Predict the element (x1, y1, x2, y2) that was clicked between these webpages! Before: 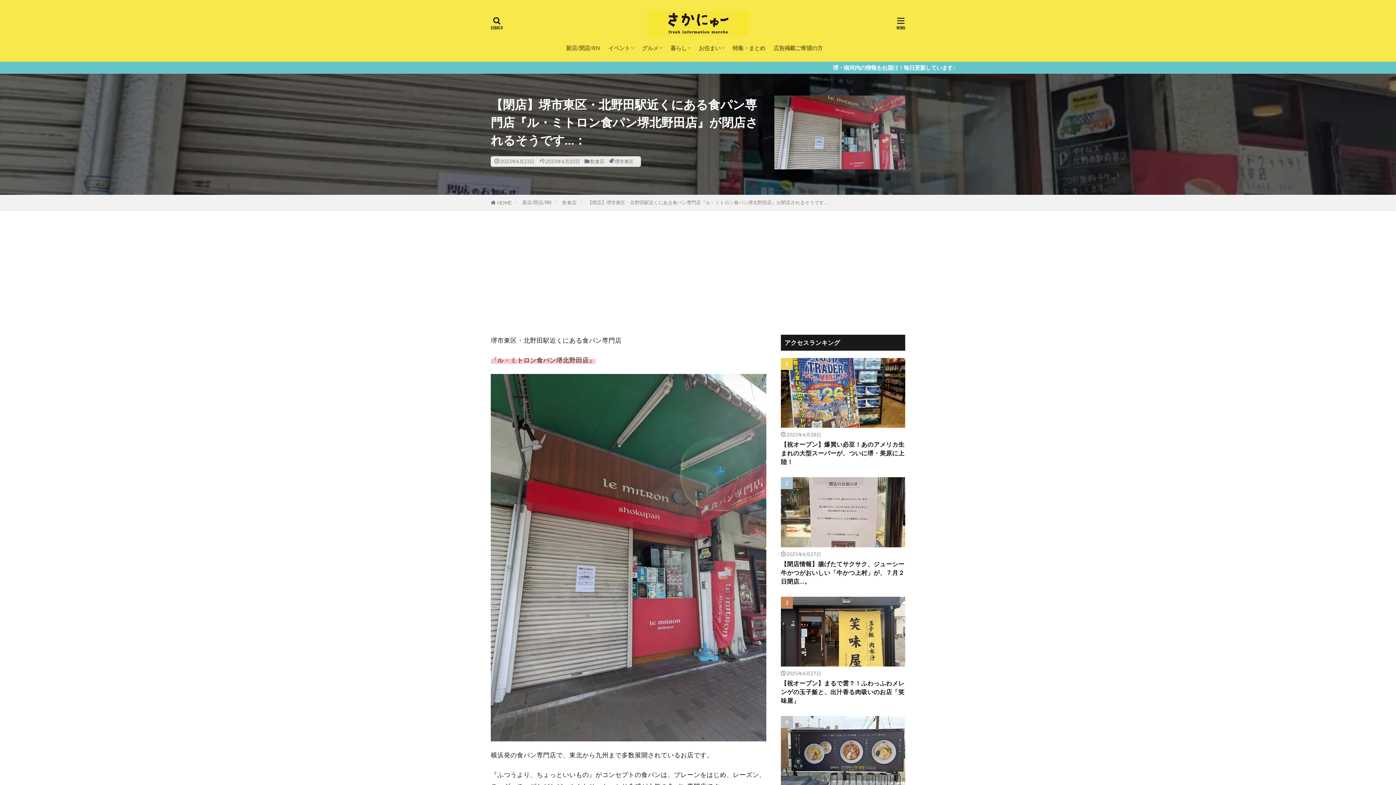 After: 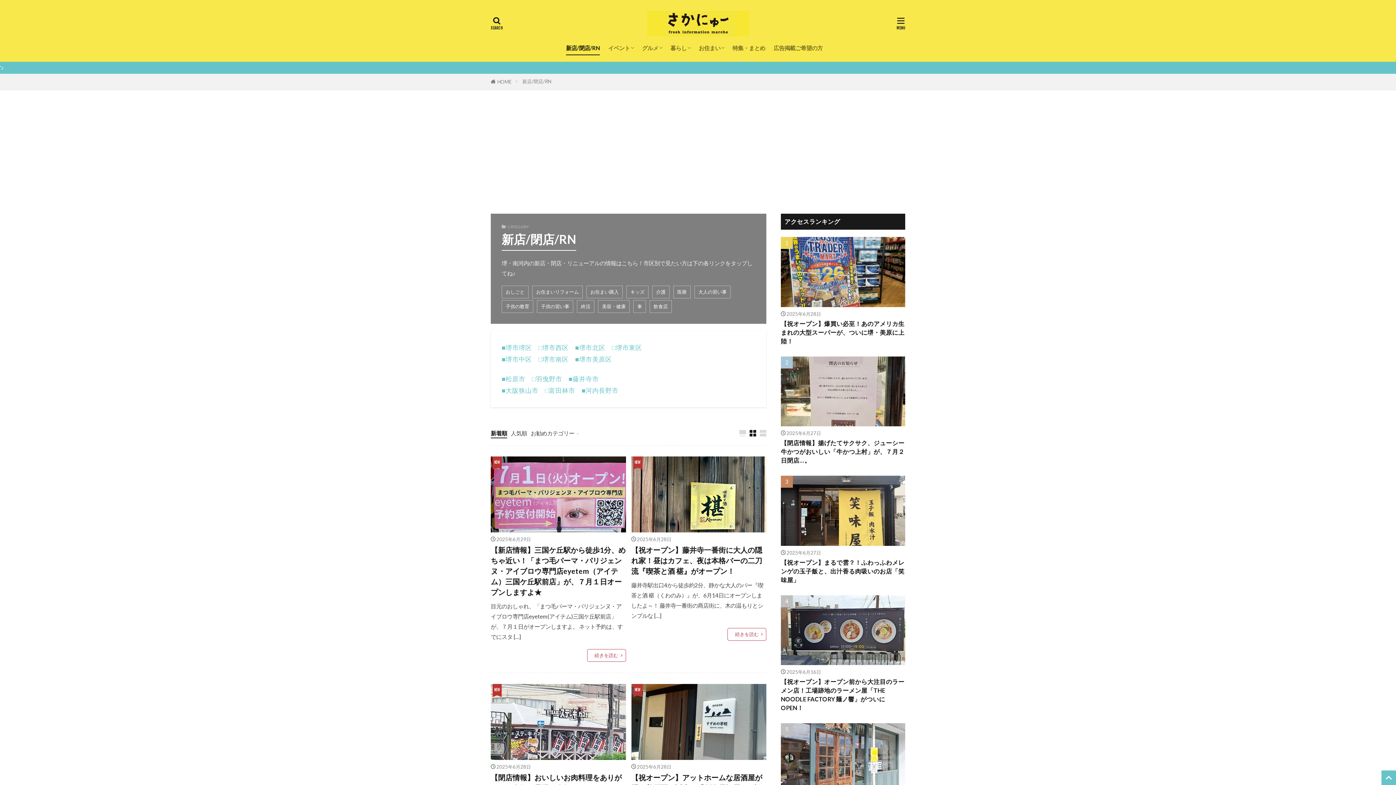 Action: label: 新店/閉店/RN bbox: (566, 41, 600, 54)